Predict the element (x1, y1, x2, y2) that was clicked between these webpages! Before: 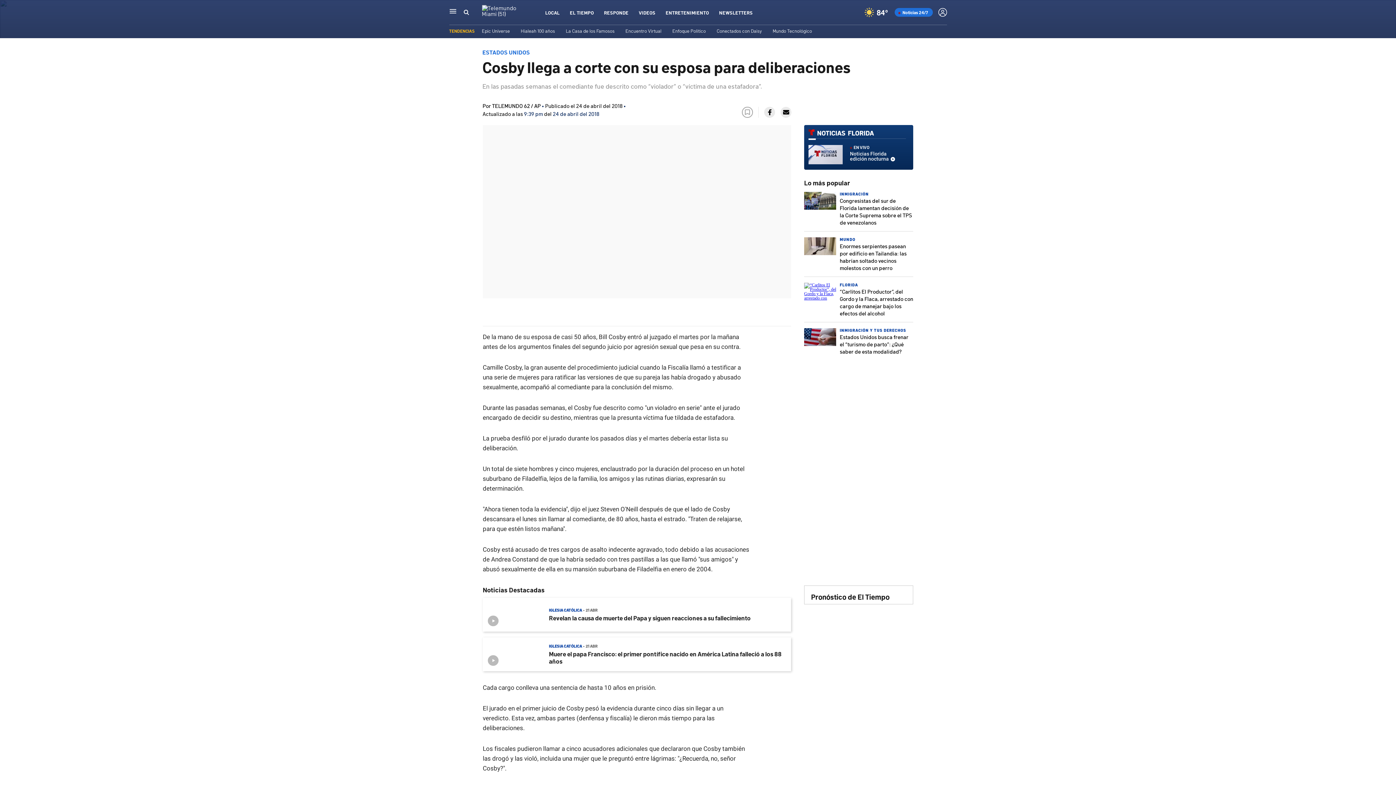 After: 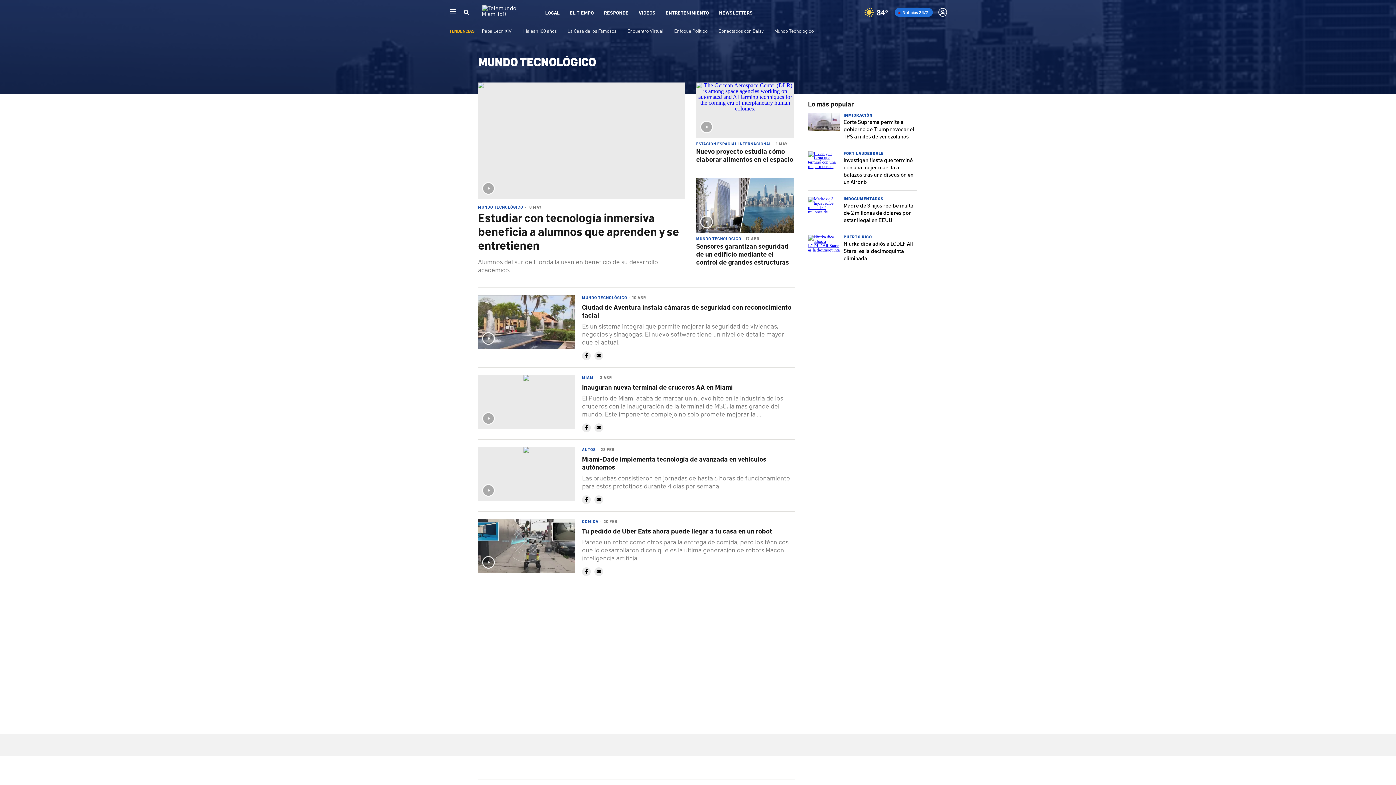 Action: bbox: (772, 27, 812, 33) label: Mundo Tecnológico